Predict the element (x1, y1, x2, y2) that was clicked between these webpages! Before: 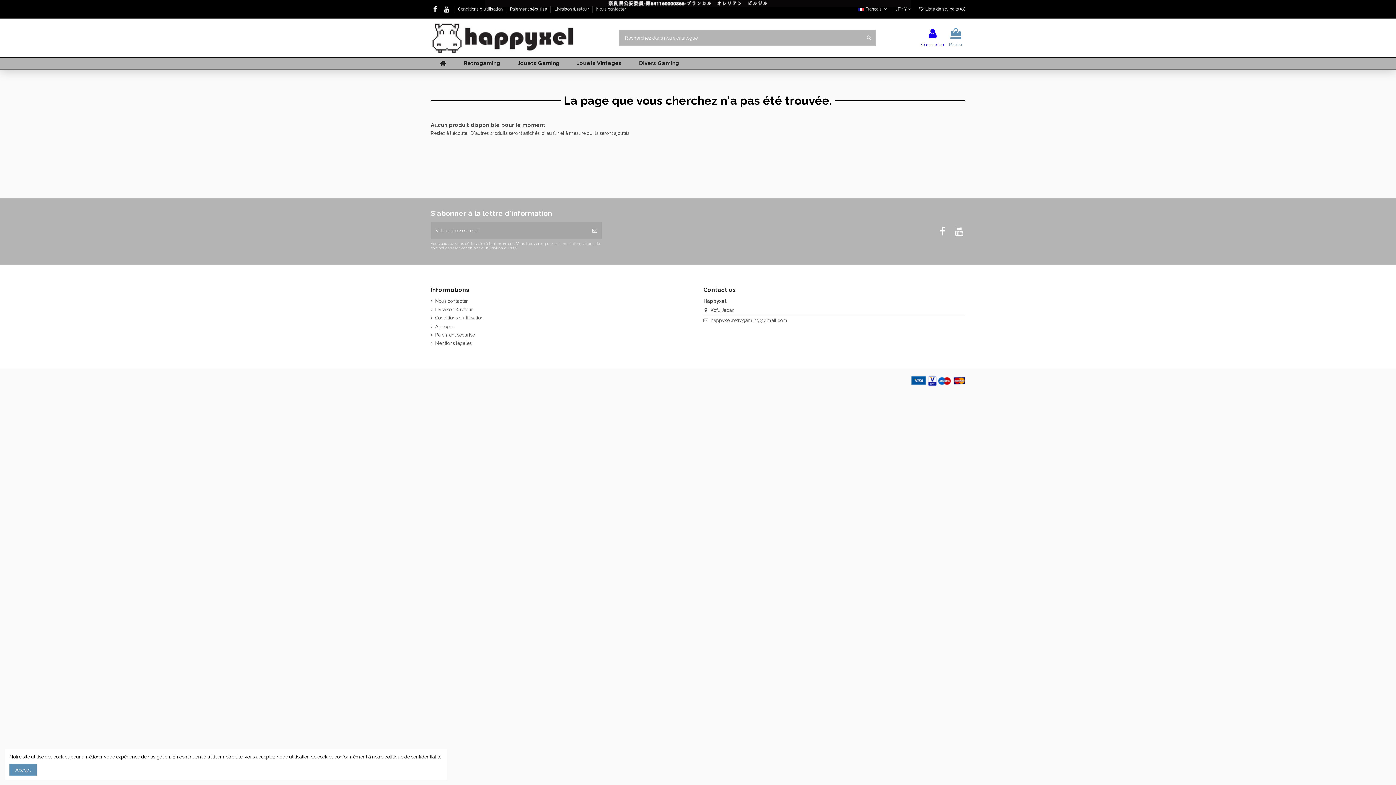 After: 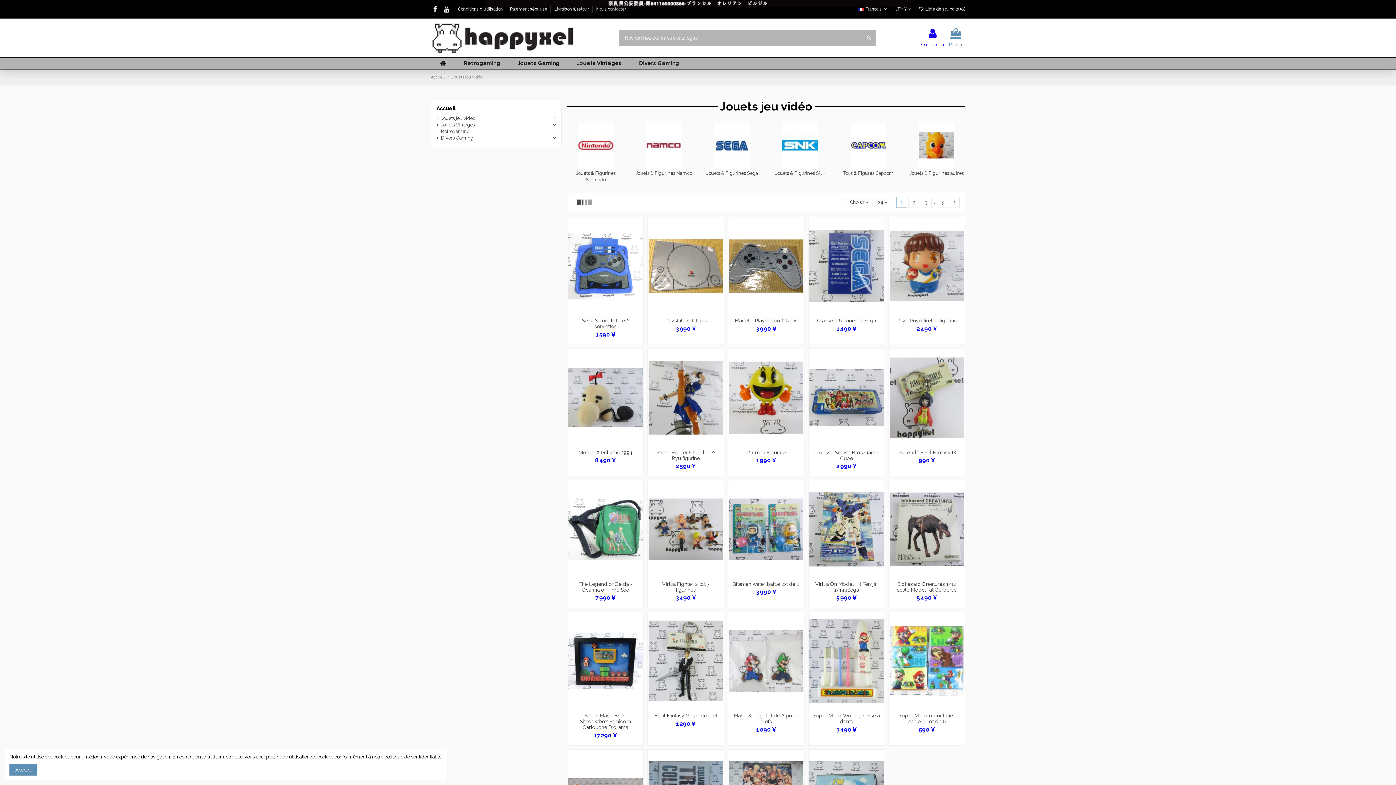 Action: label: Jouets Gaming bbox: (509, 57, 568, 69)